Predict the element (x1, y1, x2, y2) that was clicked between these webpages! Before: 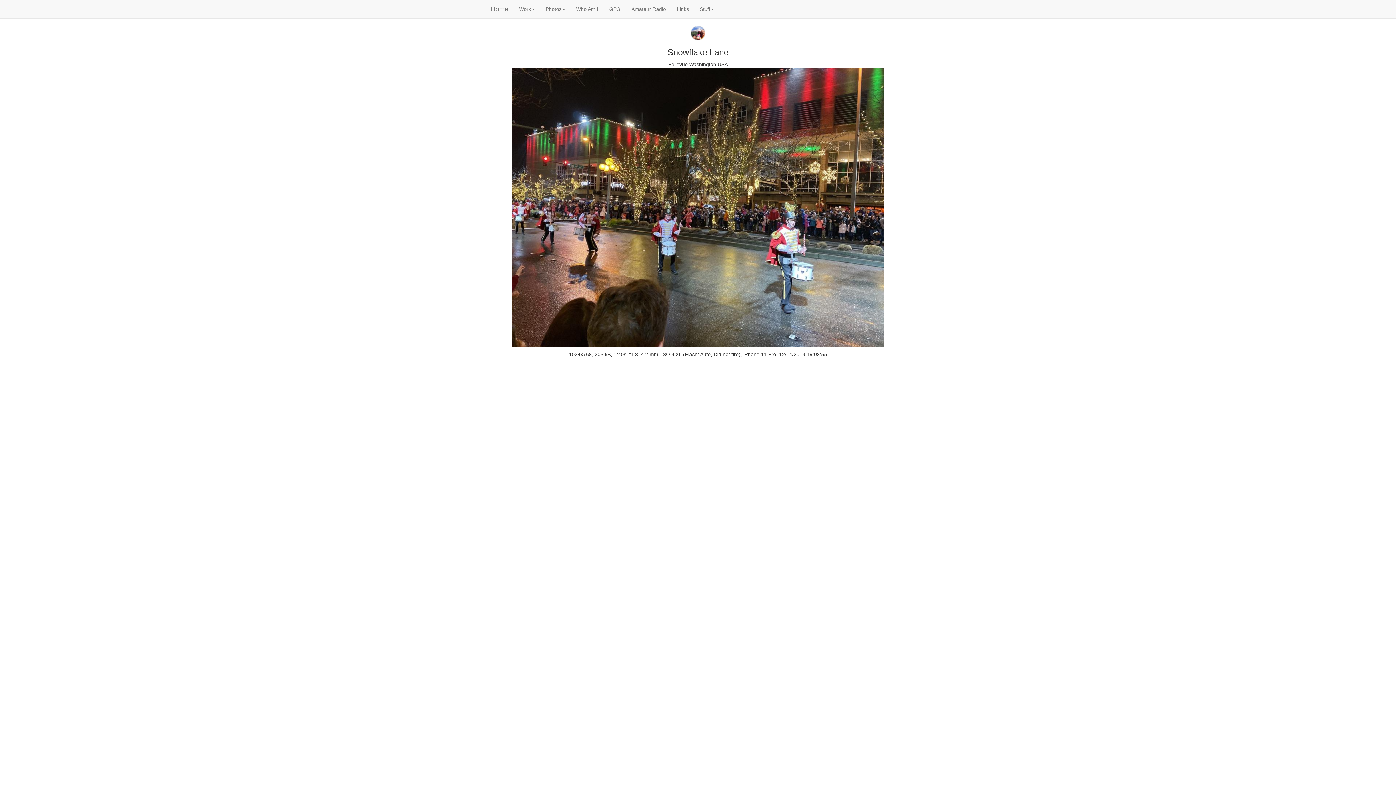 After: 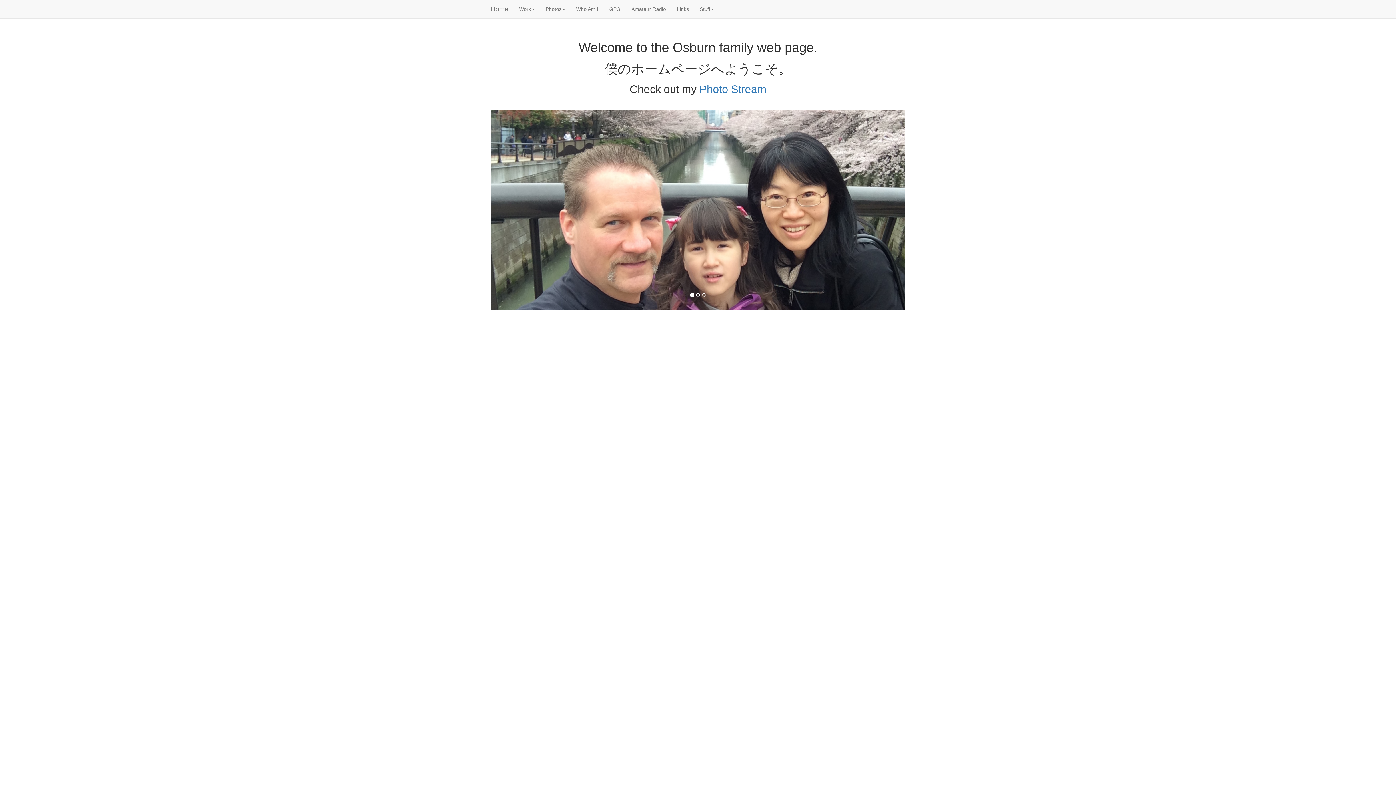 Action: bbox: (485, 0, 513, 18) label: Home